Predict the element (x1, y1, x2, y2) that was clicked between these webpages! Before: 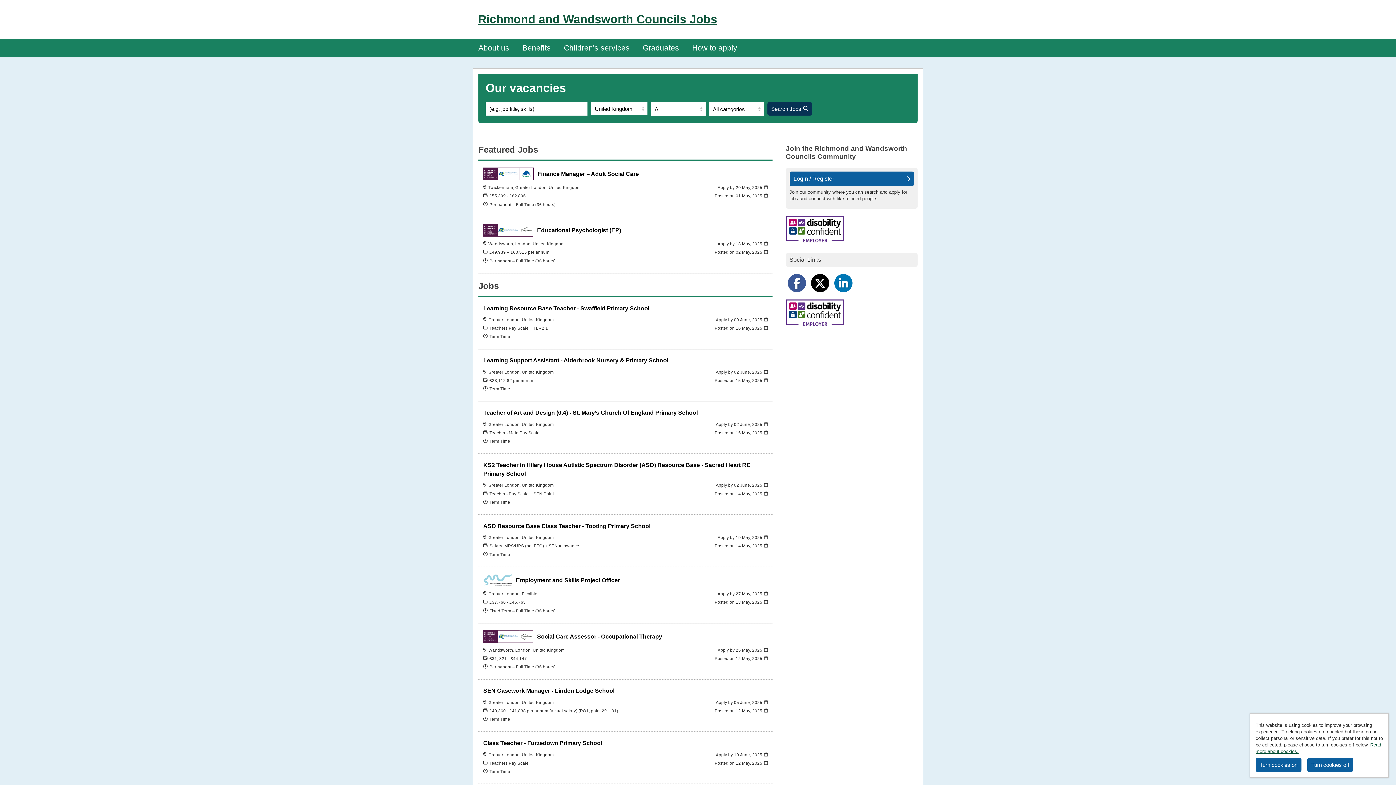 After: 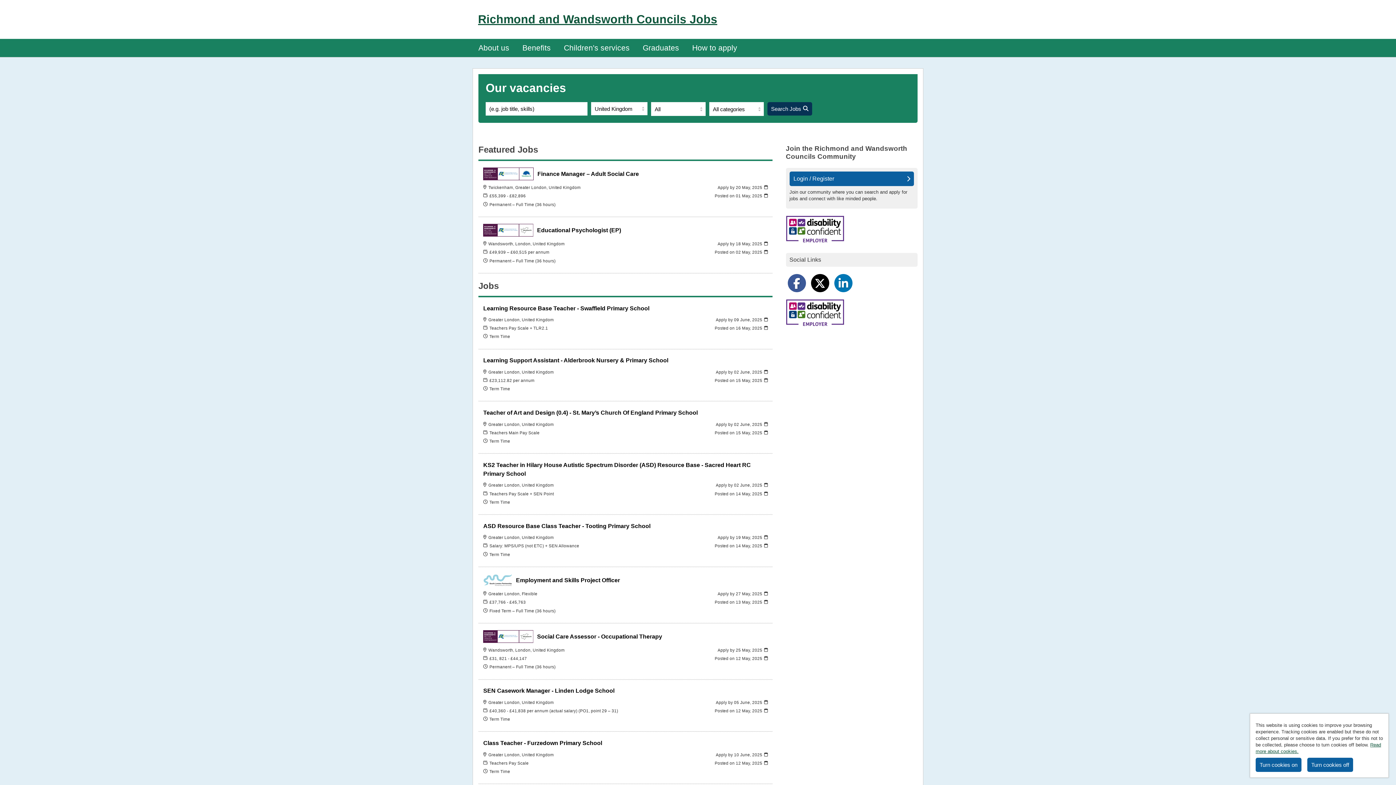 Action: label: Search Jobs bbox: (767, 102, 812, 115)